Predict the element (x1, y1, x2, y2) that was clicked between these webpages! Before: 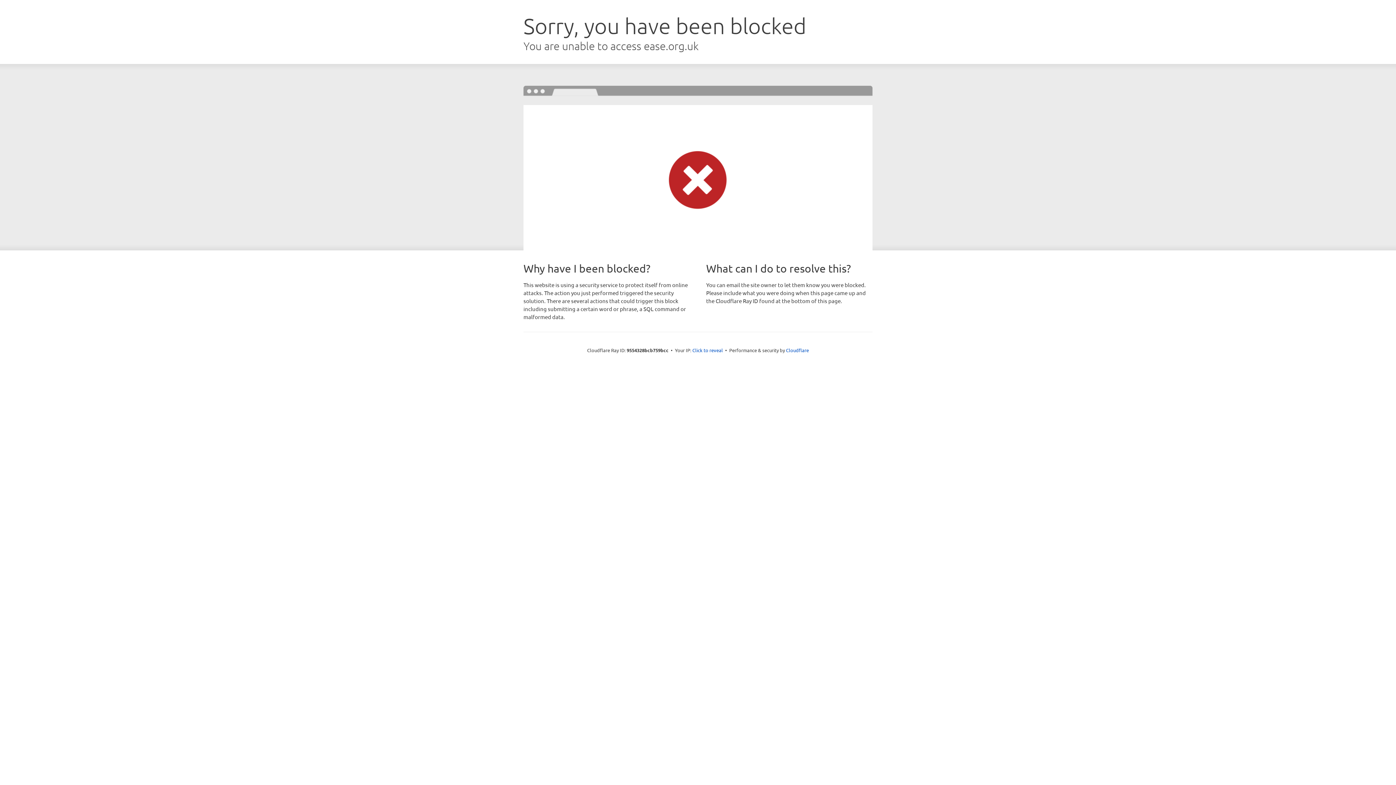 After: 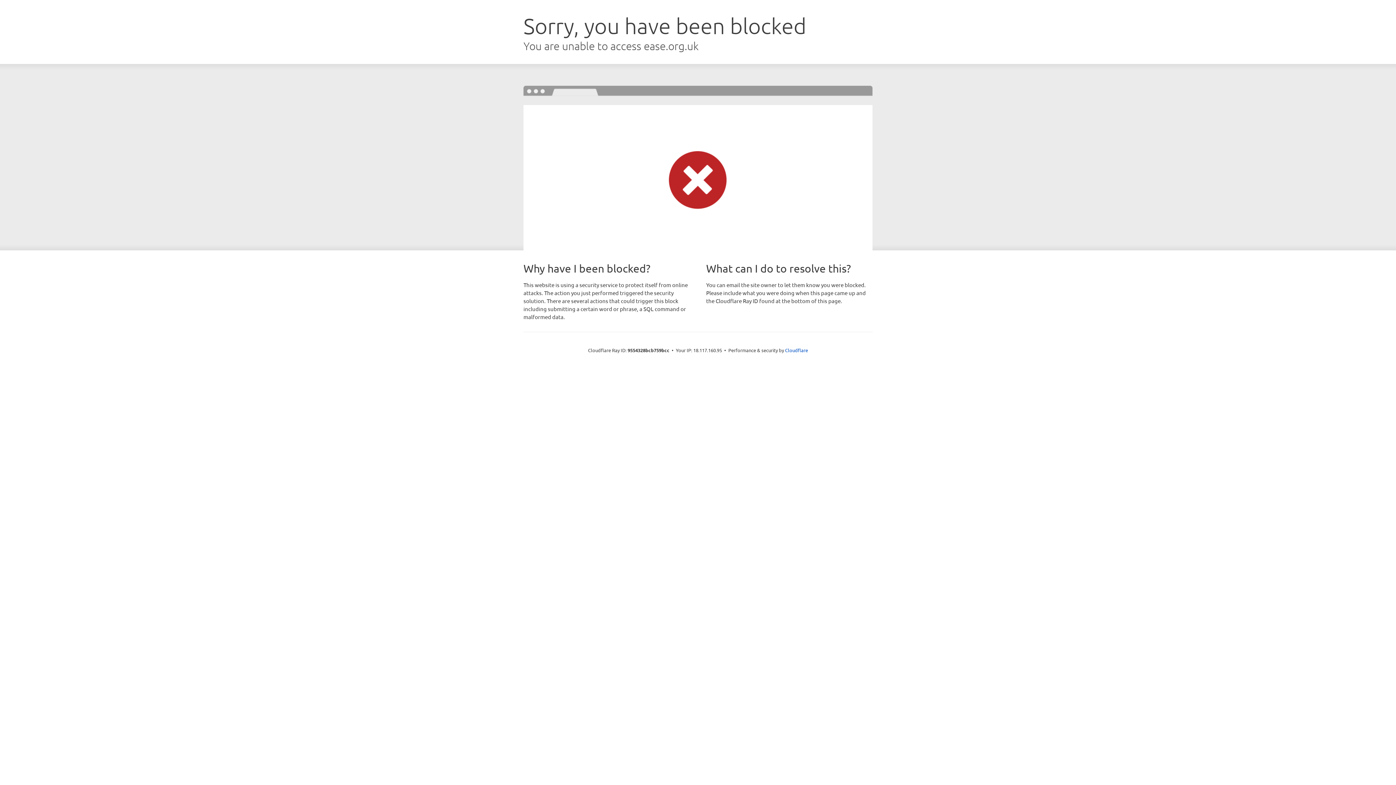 Action: bbox: (692, 346, 723, 353) label: Click to reveal